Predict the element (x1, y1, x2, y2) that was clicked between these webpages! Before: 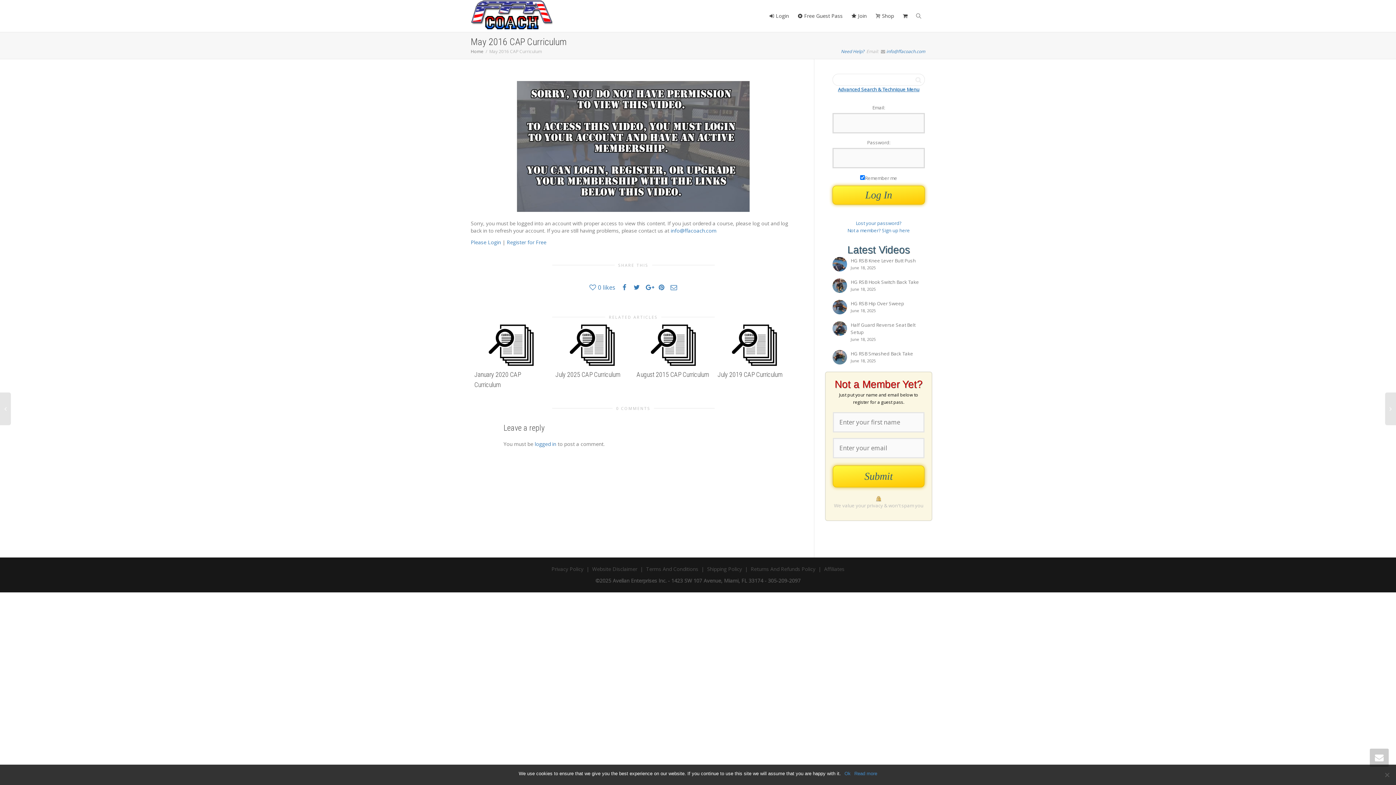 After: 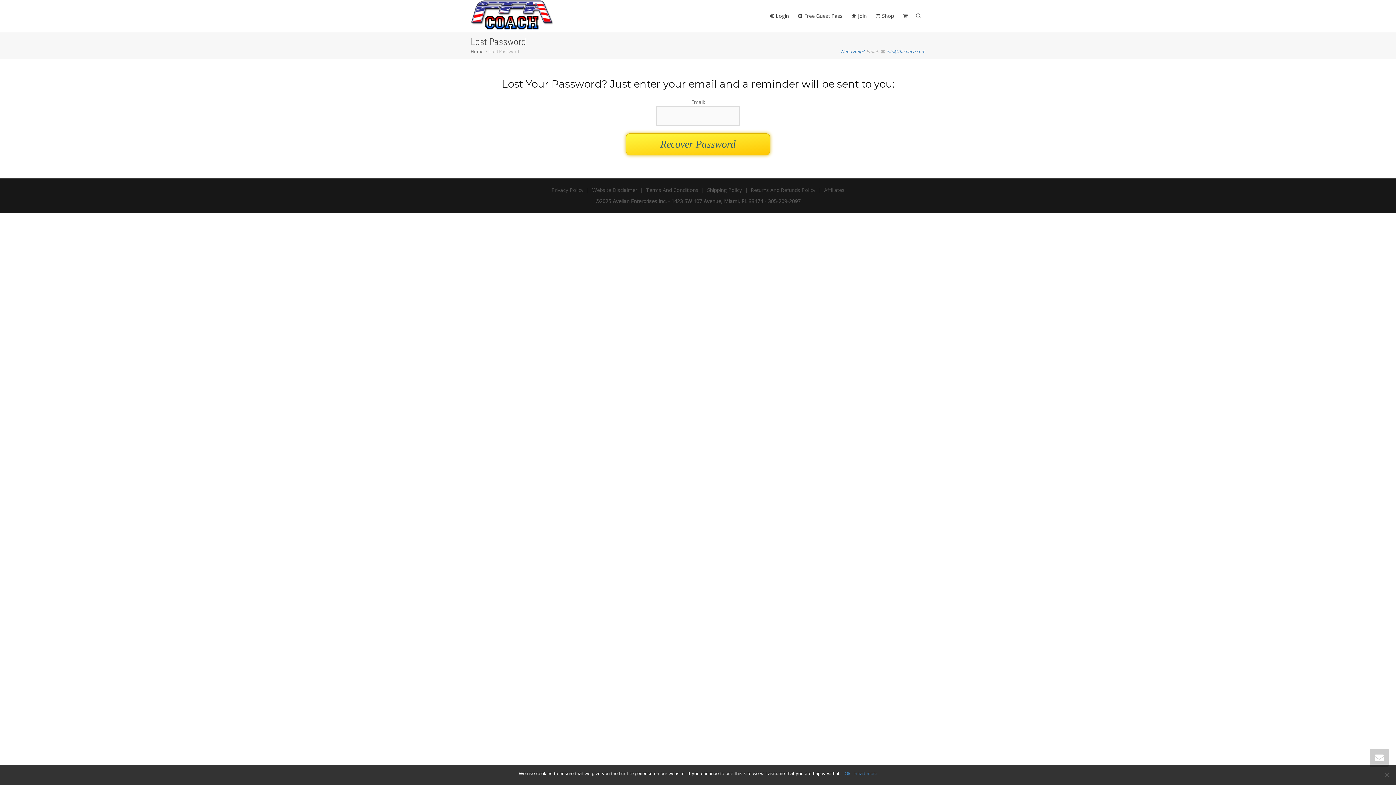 Action: label: Lost your password? bbox: (856, 220, 901, 226)